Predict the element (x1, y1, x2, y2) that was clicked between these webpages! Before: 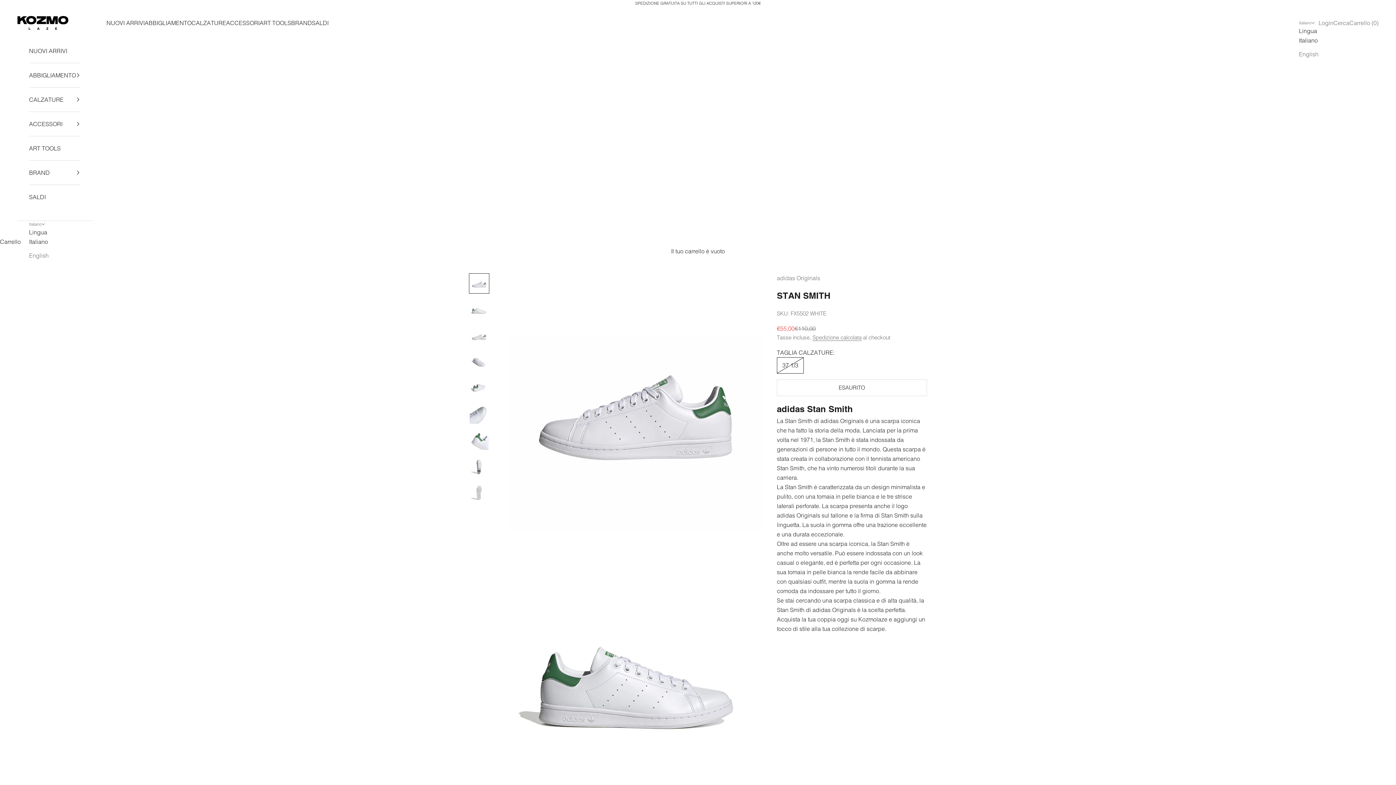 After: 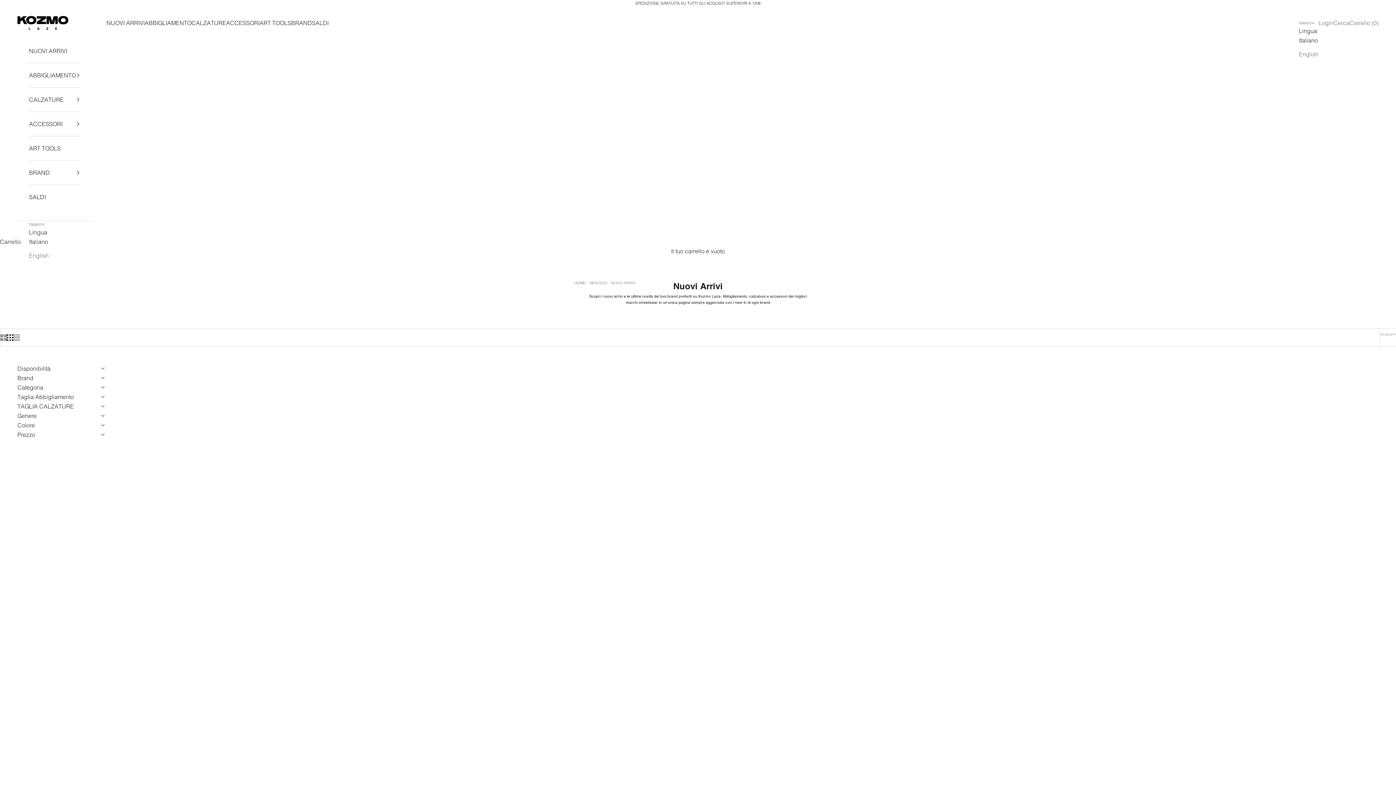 Action: label: SPEDIZIONE GRATUITA SU TUTTI GLI ACQUISTI SUPERIORI A 120€ bbox: (635, 0, 760, 5)